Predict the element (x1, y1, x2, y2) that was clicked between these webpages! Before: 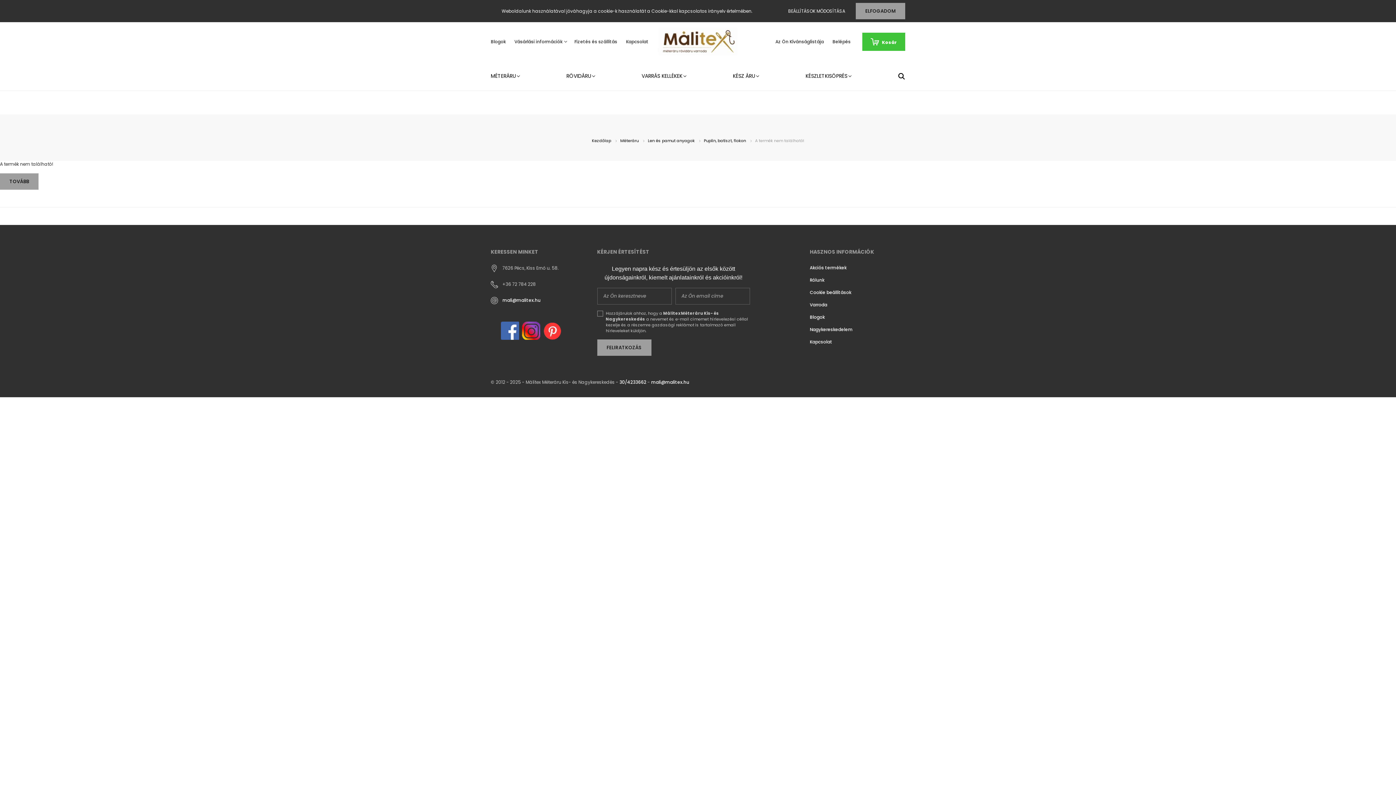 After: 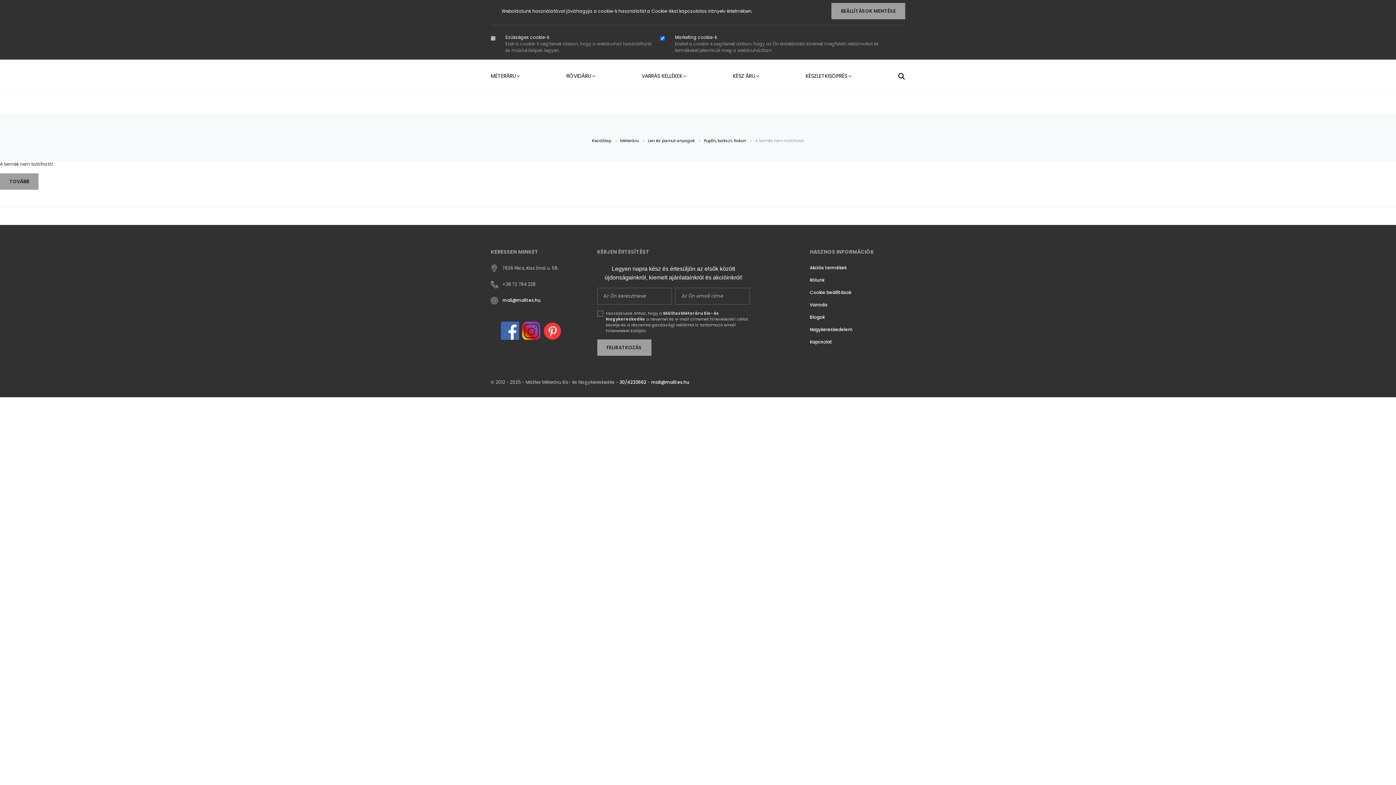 Action: bbox: (778, 3, 854, 19) label: BEÁLLÍTÁSOK MÓDOSÍTÁSA